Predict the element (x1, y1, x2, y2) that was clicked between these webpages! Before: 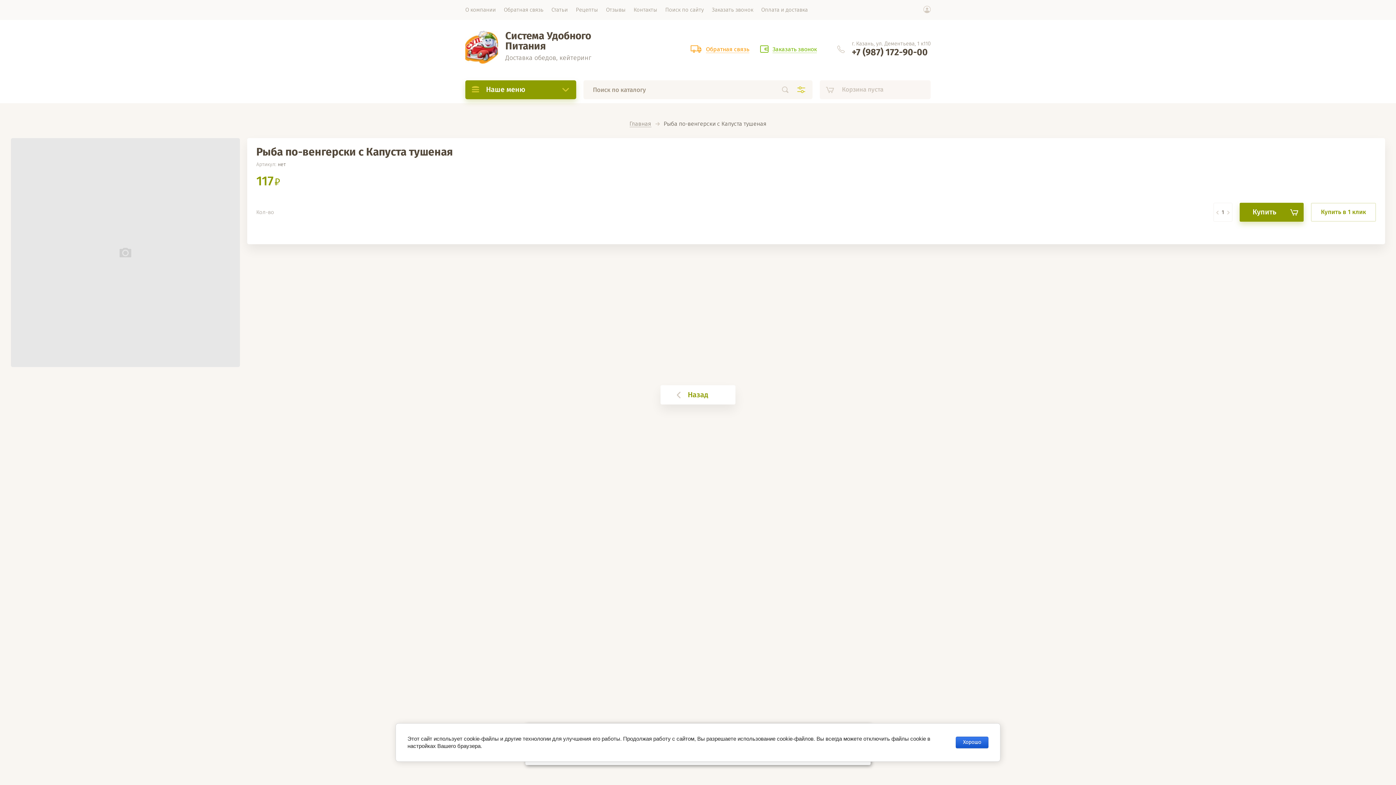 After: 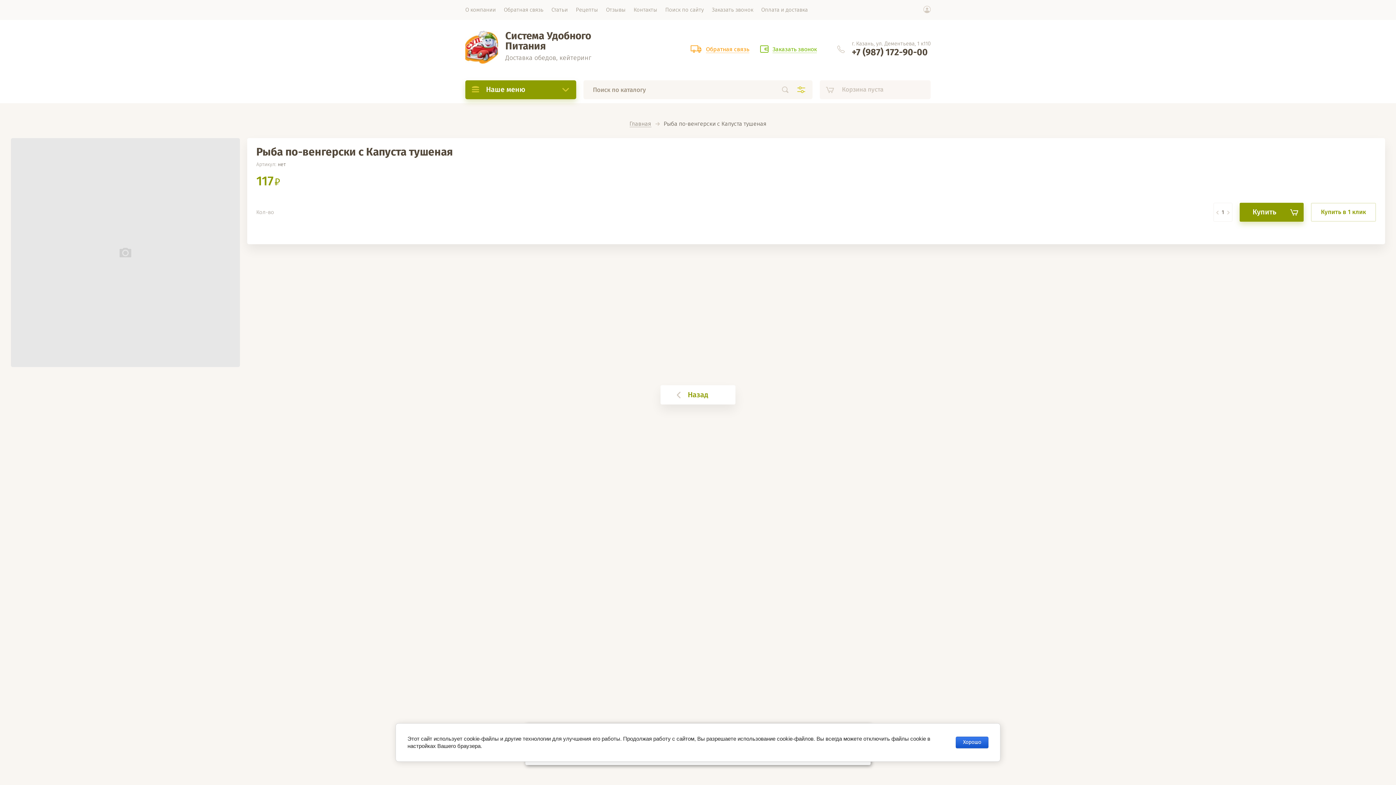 Action: label: +7 (987) 172-90-00 bbox: (852, 46, 928, 57)